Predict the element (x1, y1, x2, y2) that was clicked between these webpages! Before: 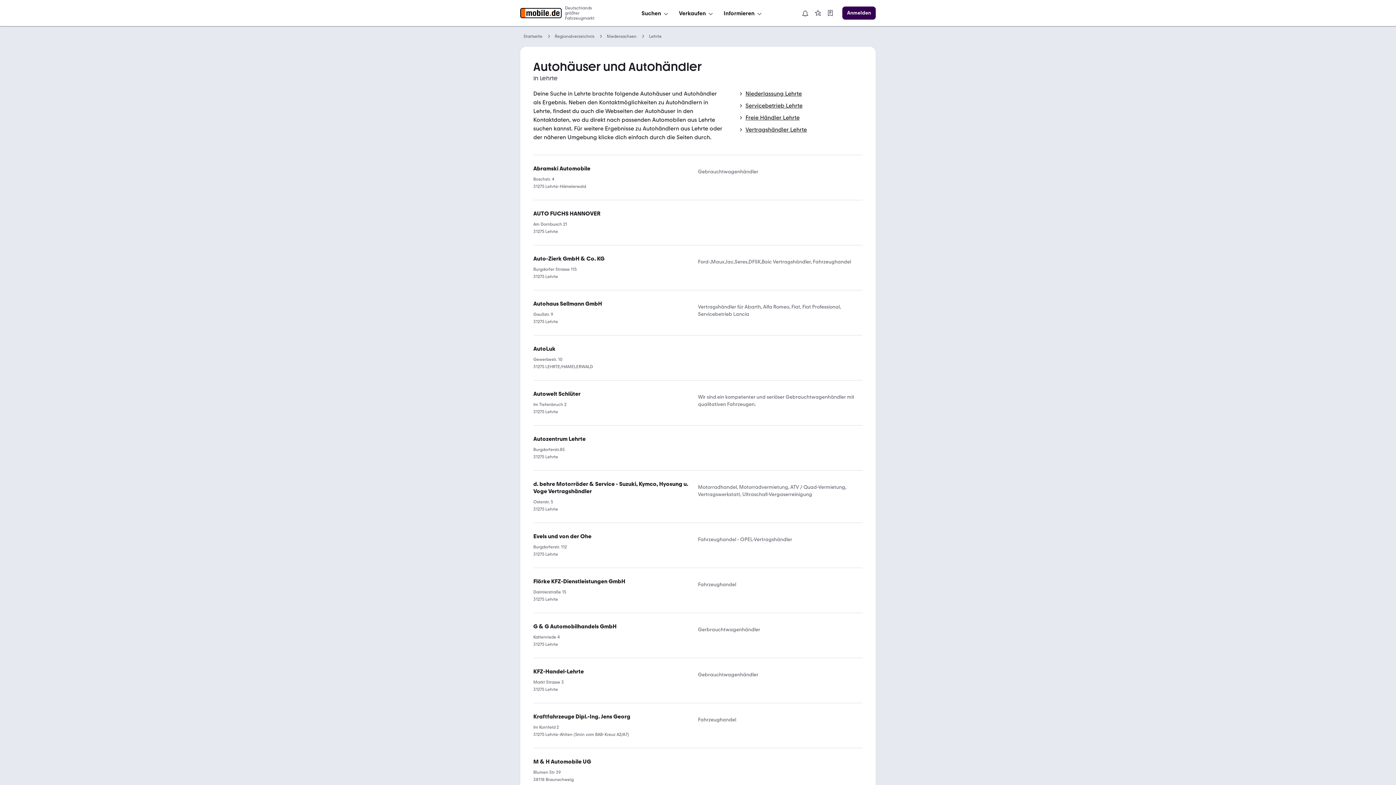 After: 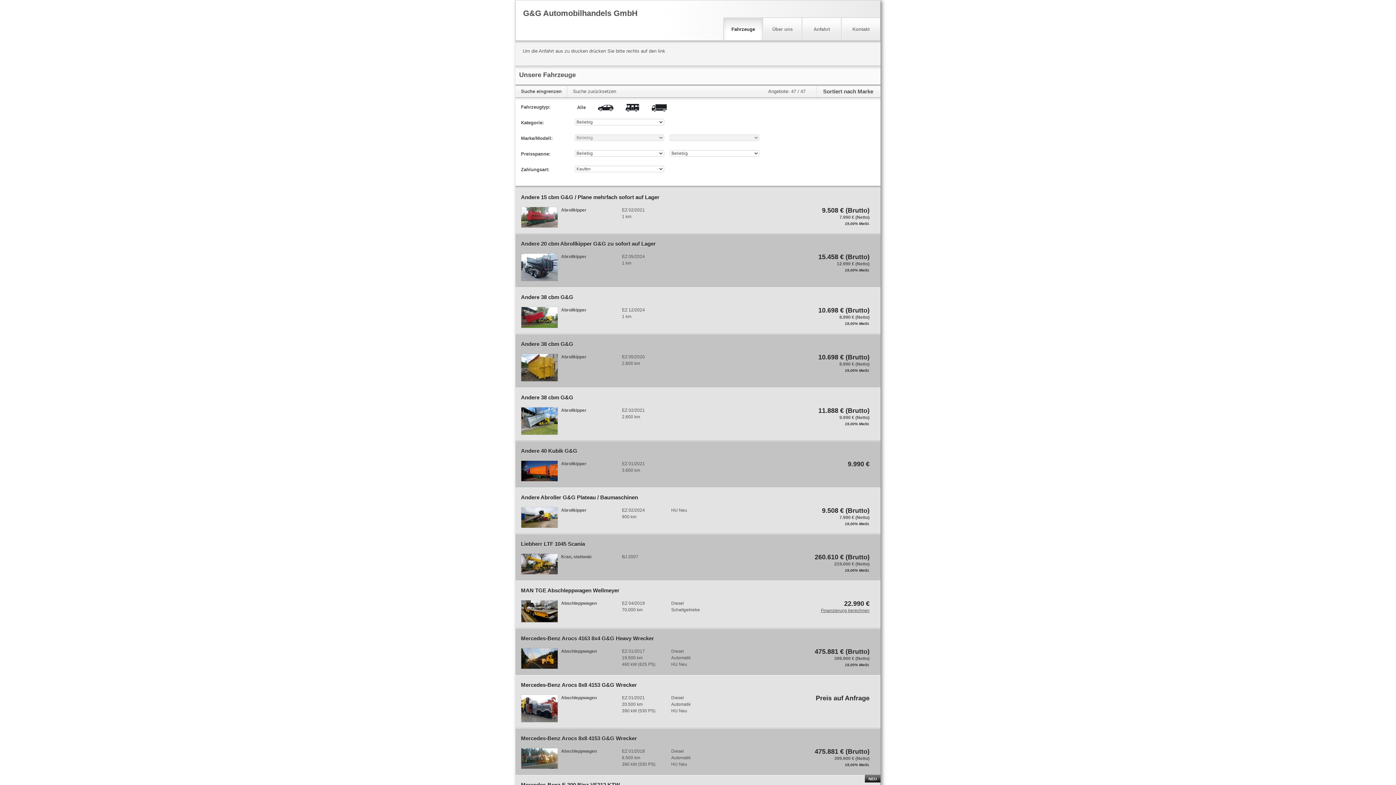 Action: label: G & G Automobilhandels GmbH bbox: (533, 623, 698, 630)